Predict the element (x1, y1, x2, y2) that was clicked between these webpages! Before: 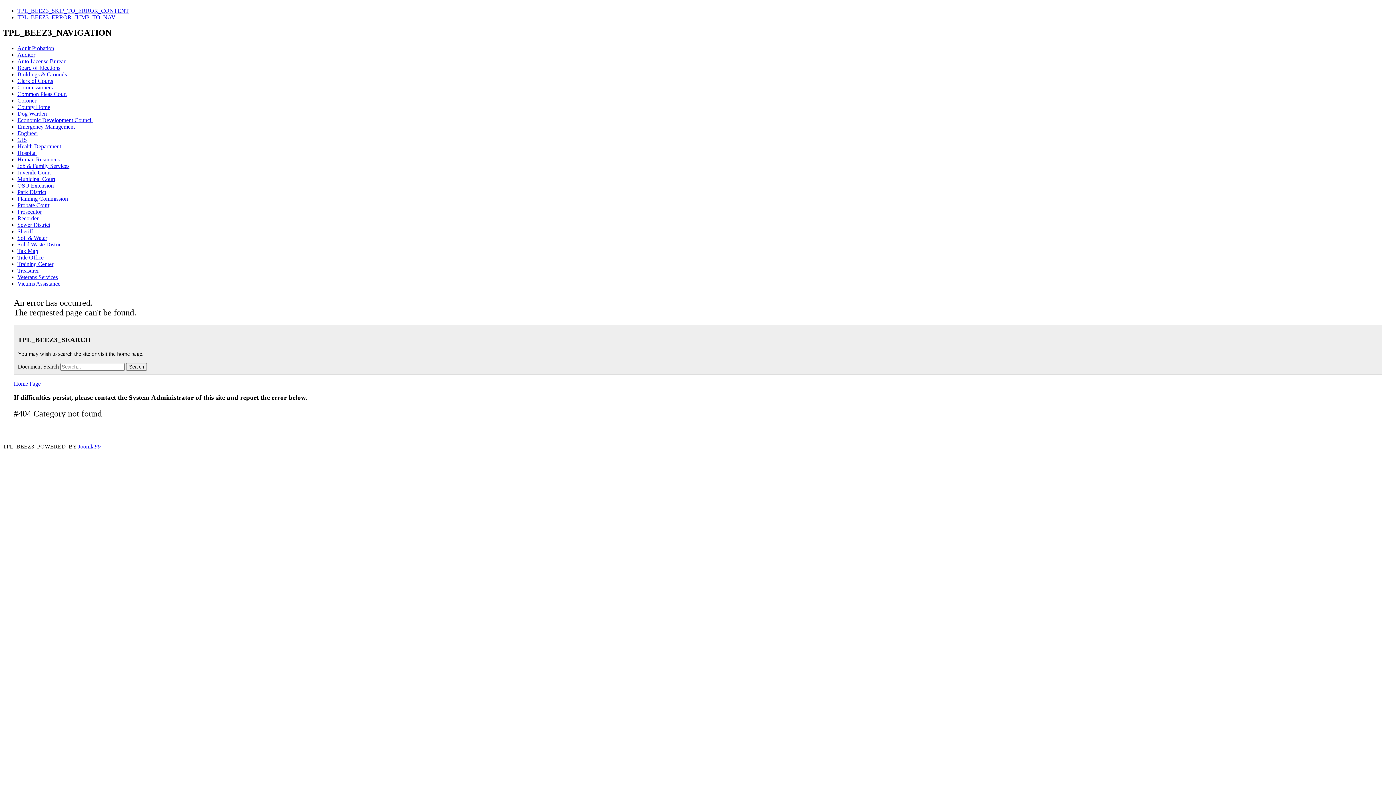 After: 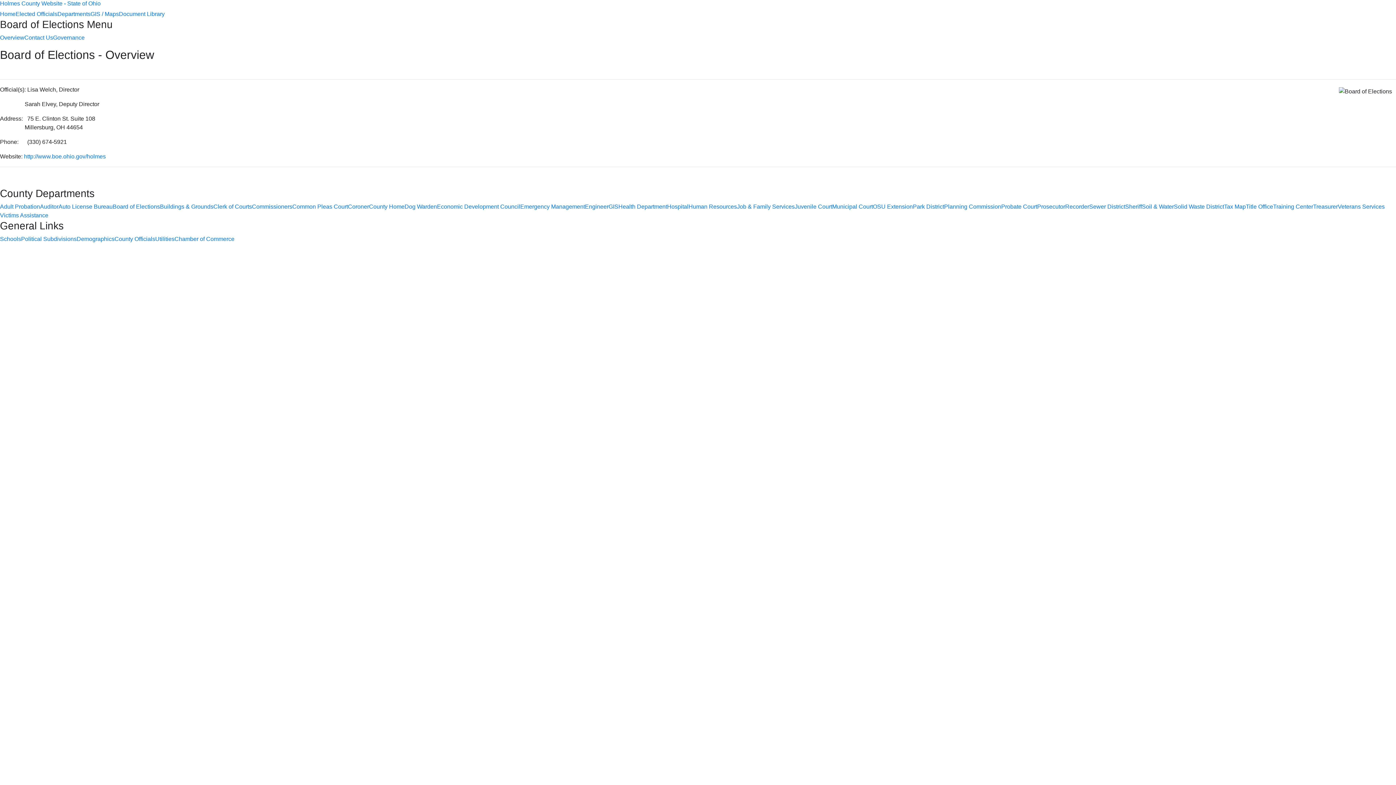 Action: bbox: (17, 64, 60, 71) label: Board of Elections